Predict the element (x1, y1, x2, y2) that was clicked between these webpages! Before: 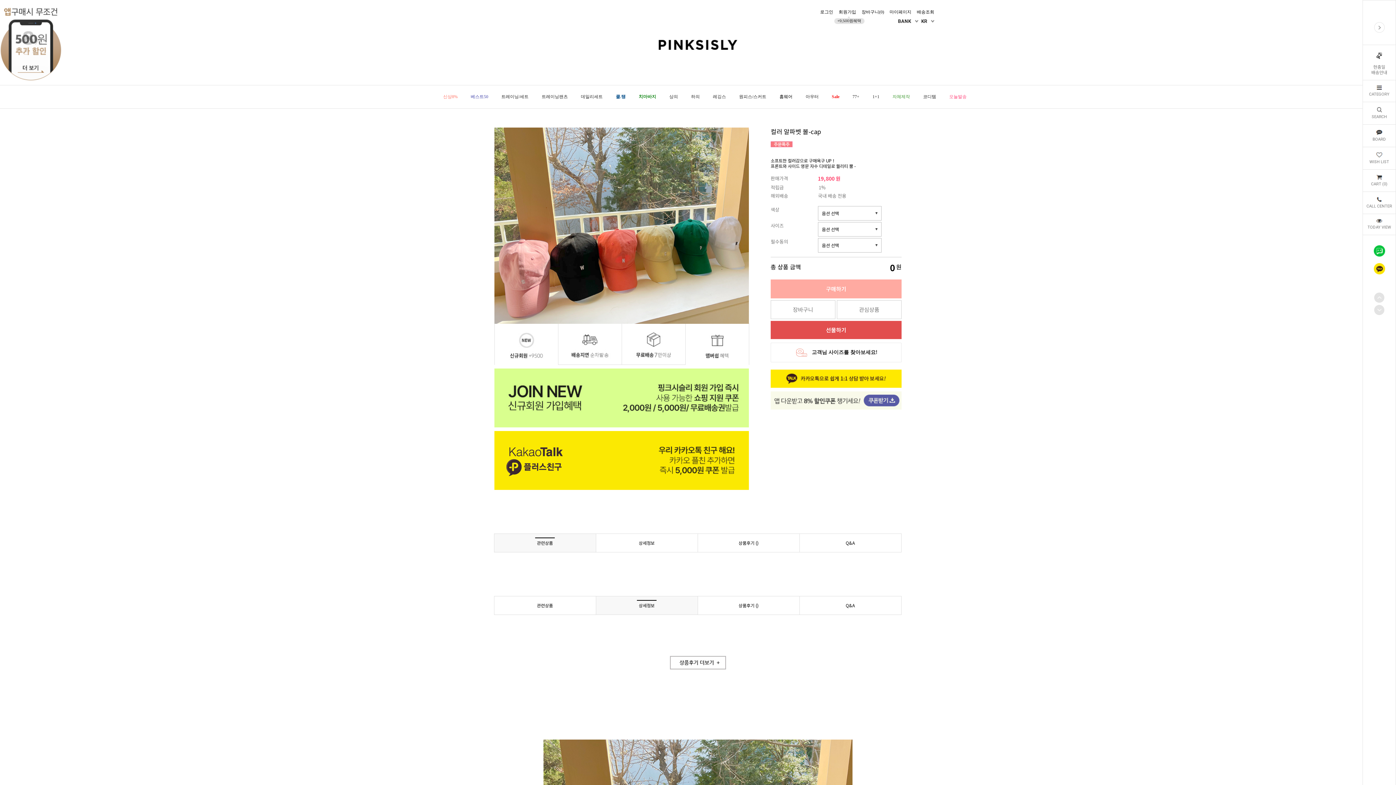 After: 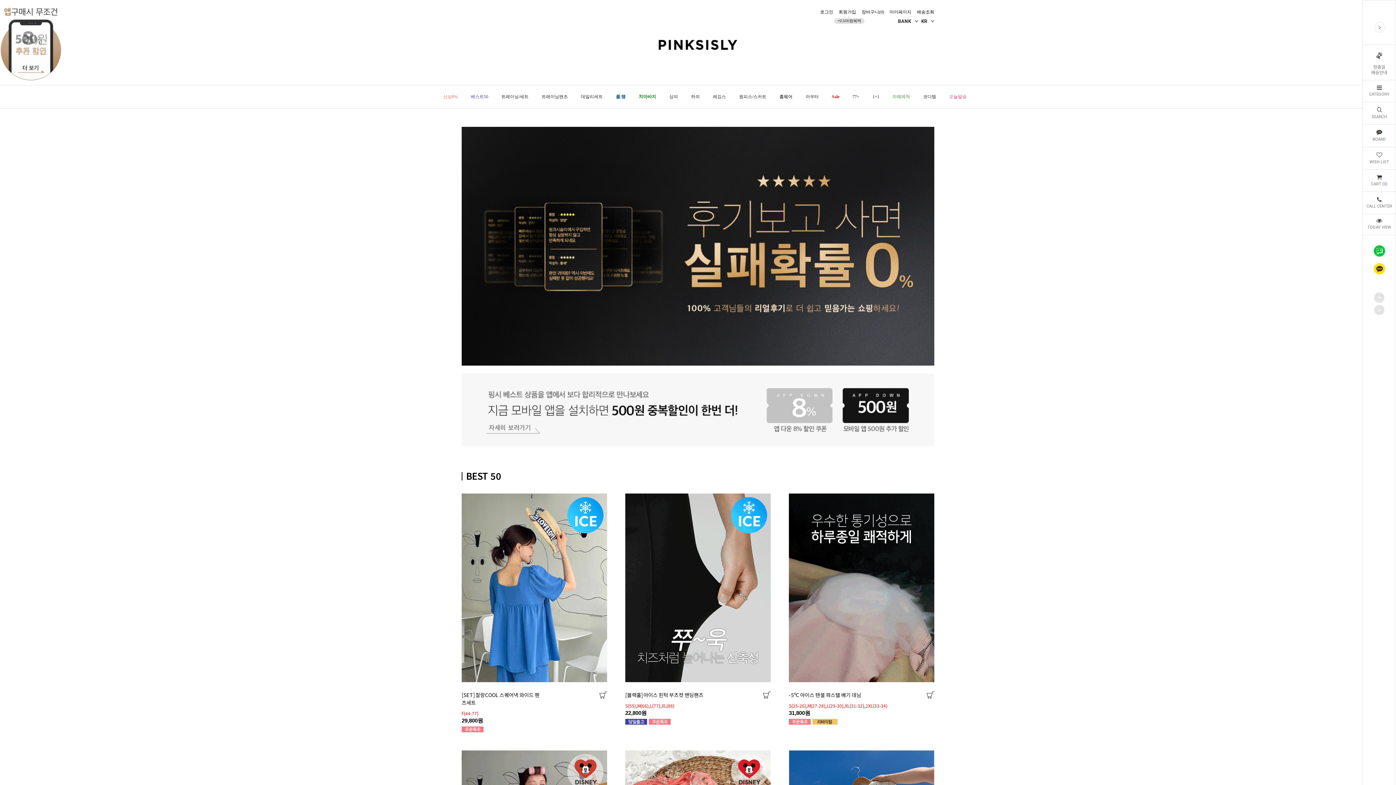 Action: label: 베스트50 bbox: (470, 94, 488, 108)